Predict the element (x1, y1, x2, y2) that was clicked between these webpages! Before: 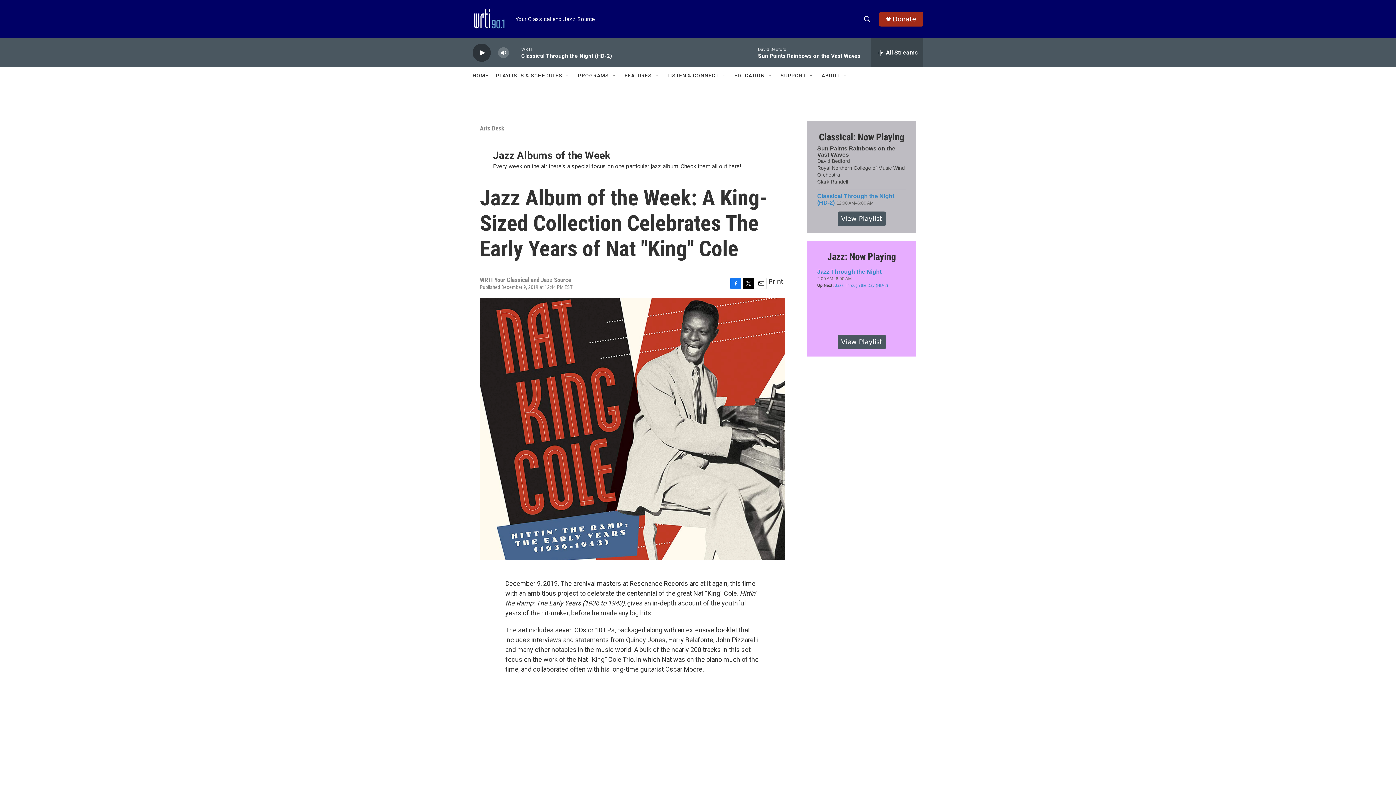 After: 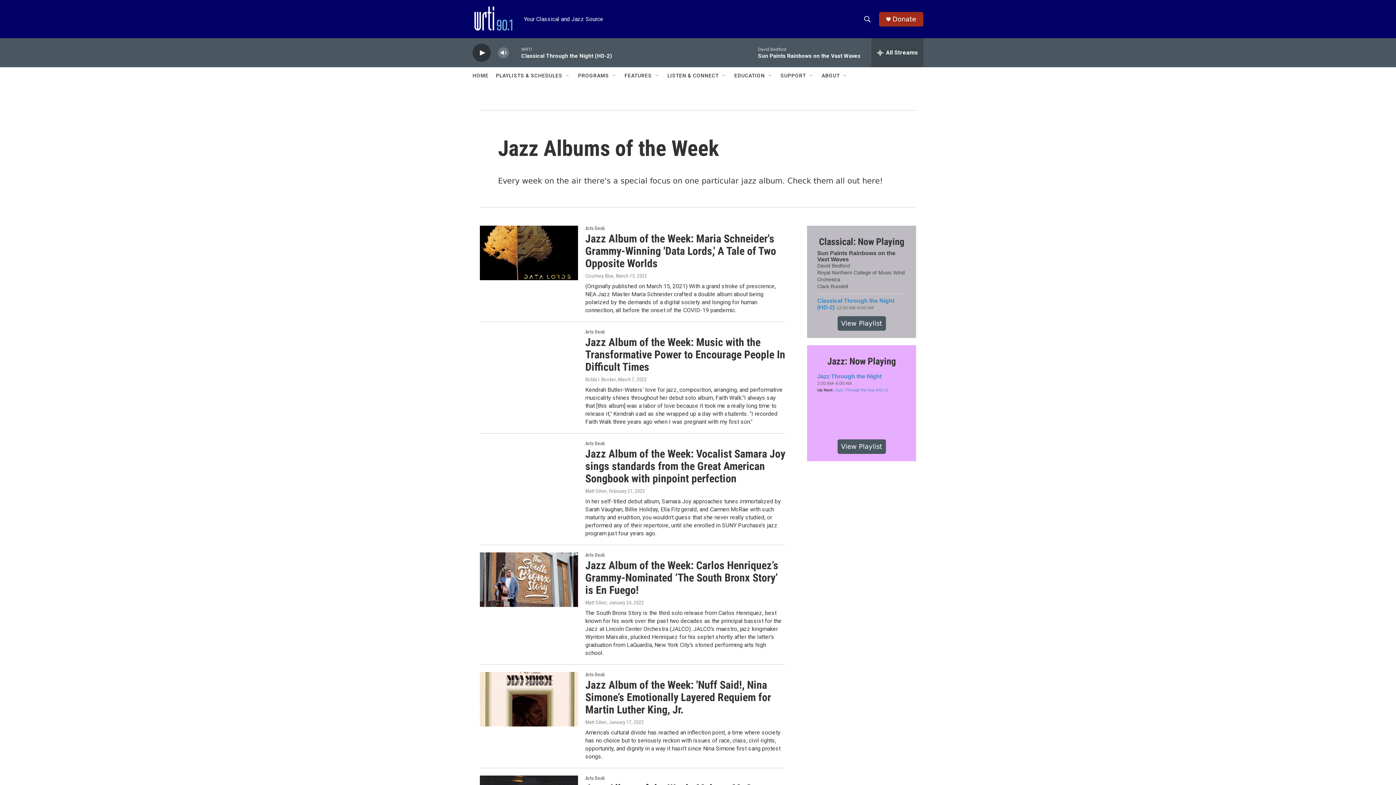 Action: label: Jazz Albums of the Week bbox: (493, 149, 614, 161)